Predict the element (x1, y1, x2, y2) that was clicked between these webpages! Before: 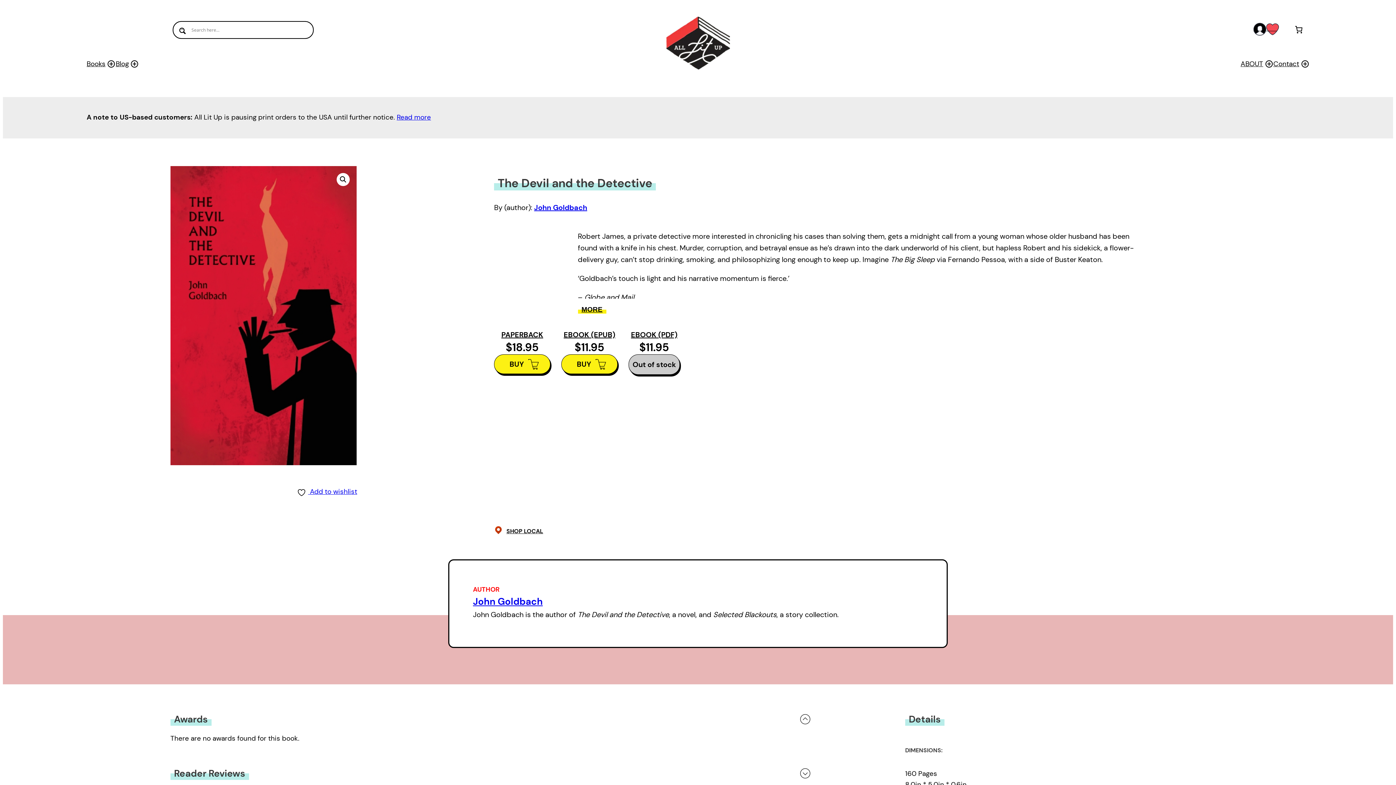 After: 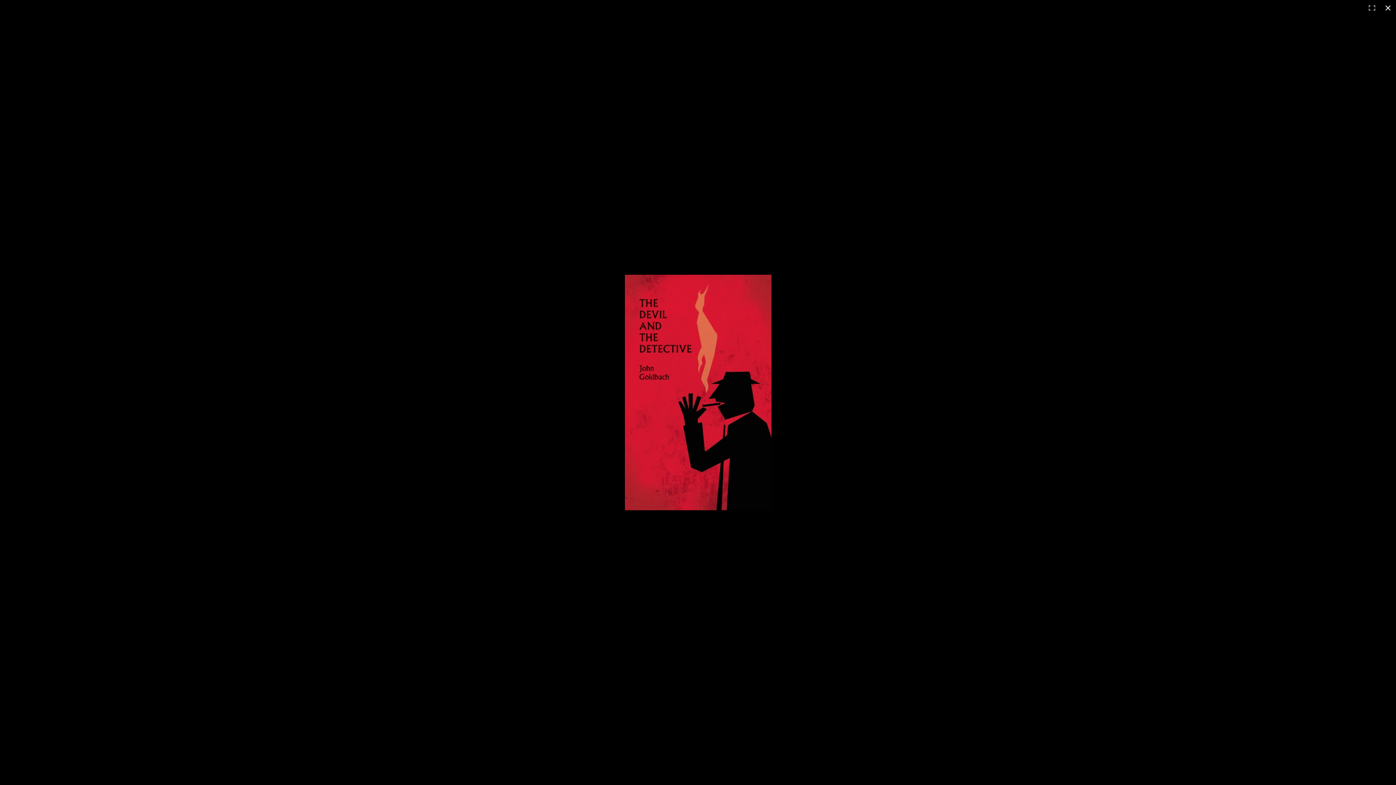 Action: bbox: (170, 166, 356, 465)